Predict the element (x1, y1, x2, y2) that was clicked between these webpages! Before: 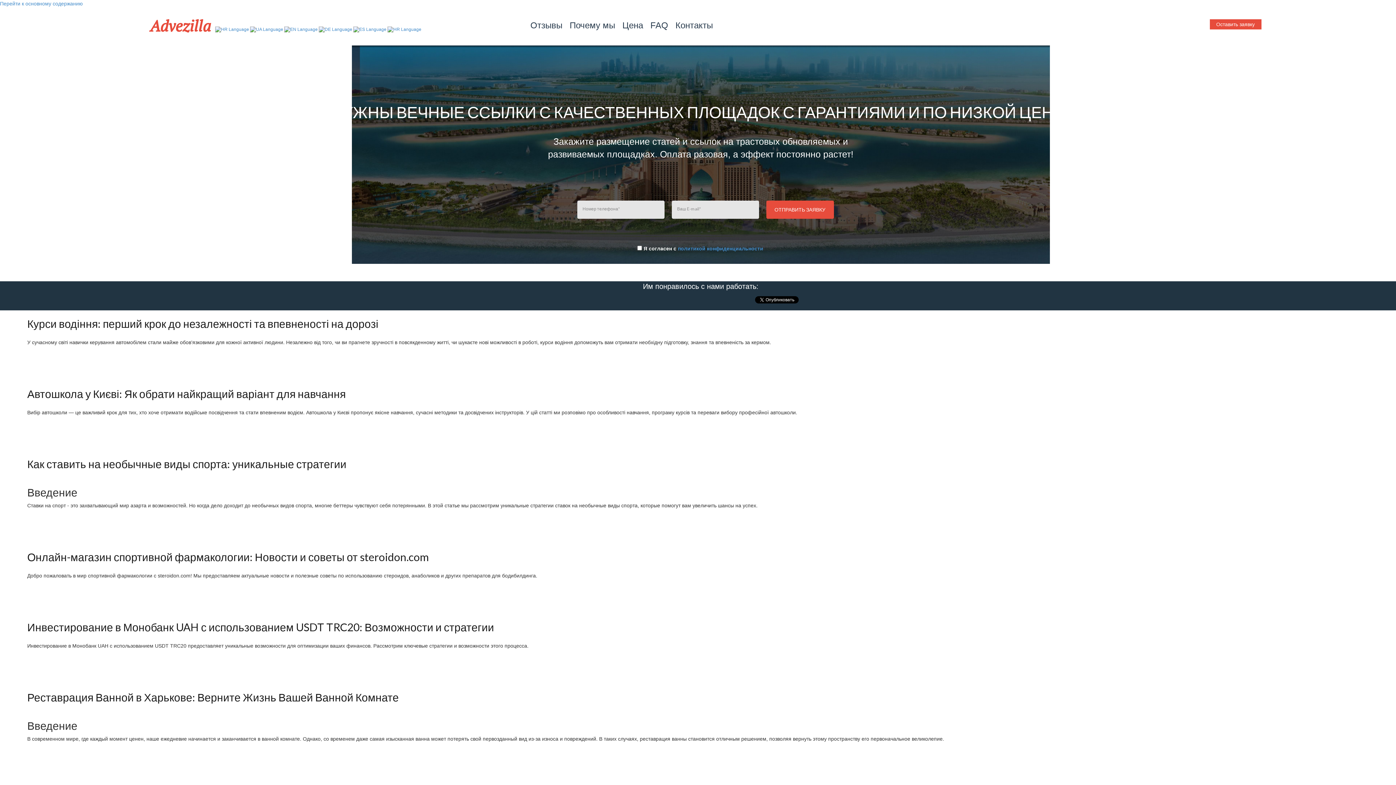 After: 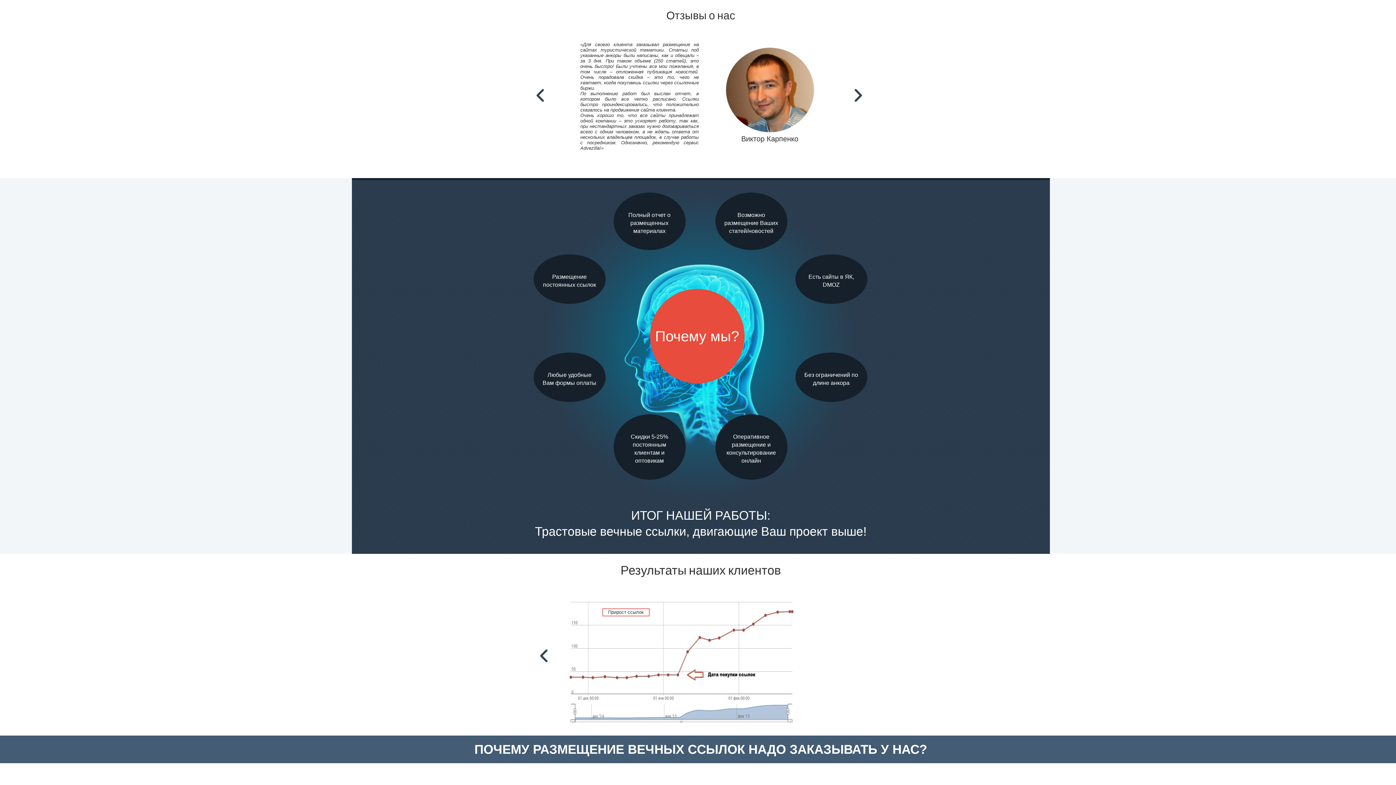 Action: bbox: (526, 7, 566, 45) label: Отзывы